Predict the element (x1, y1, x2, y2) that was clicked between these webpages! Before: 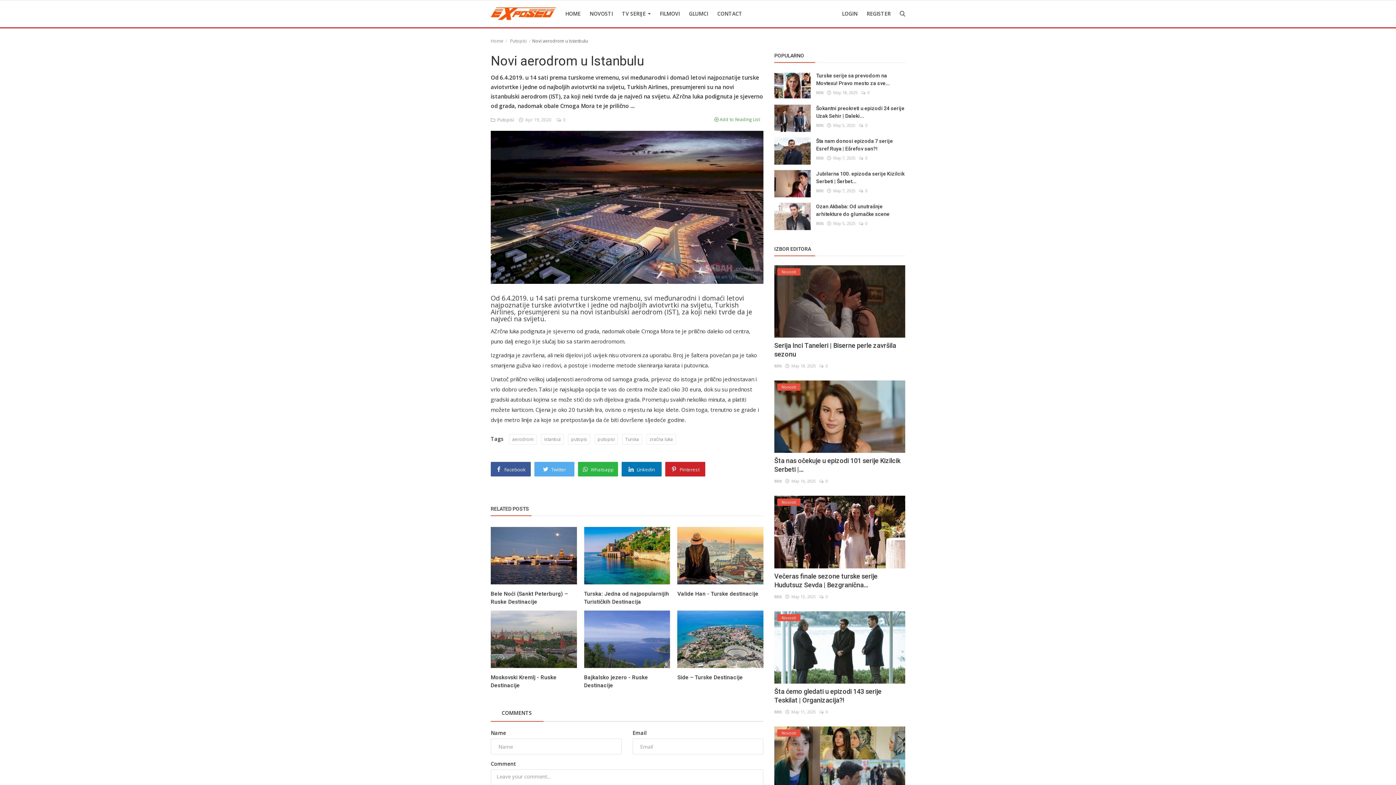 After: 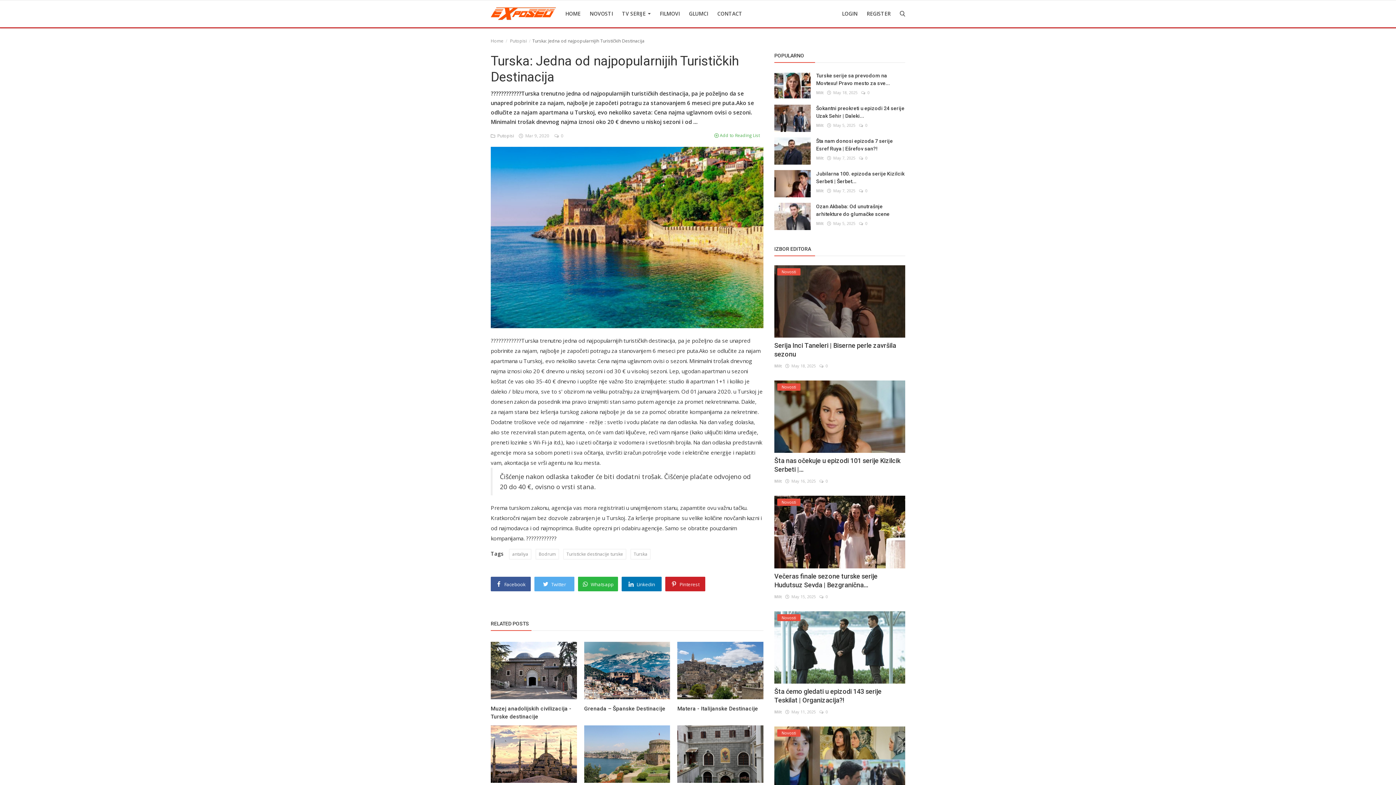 Action: bbox: (584, 527, 670, 584)